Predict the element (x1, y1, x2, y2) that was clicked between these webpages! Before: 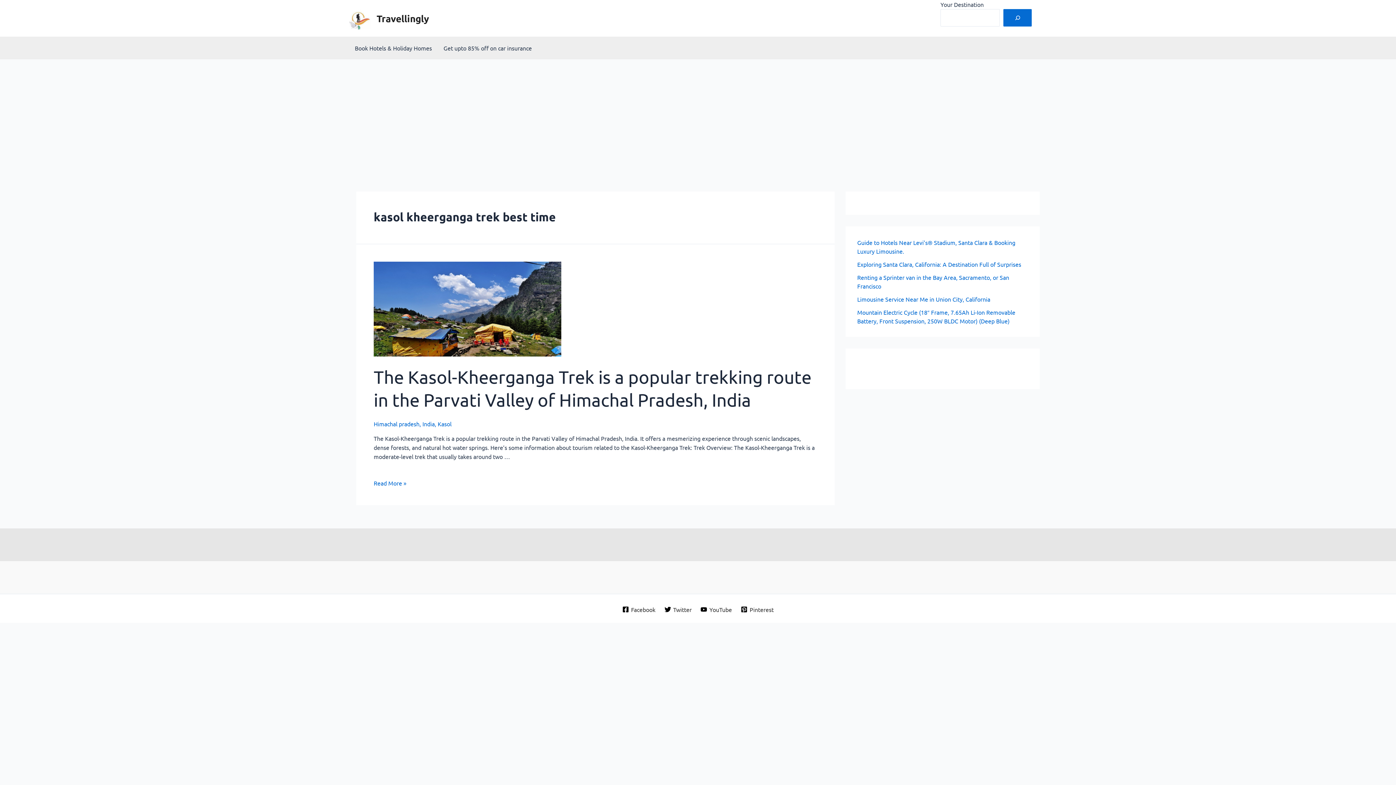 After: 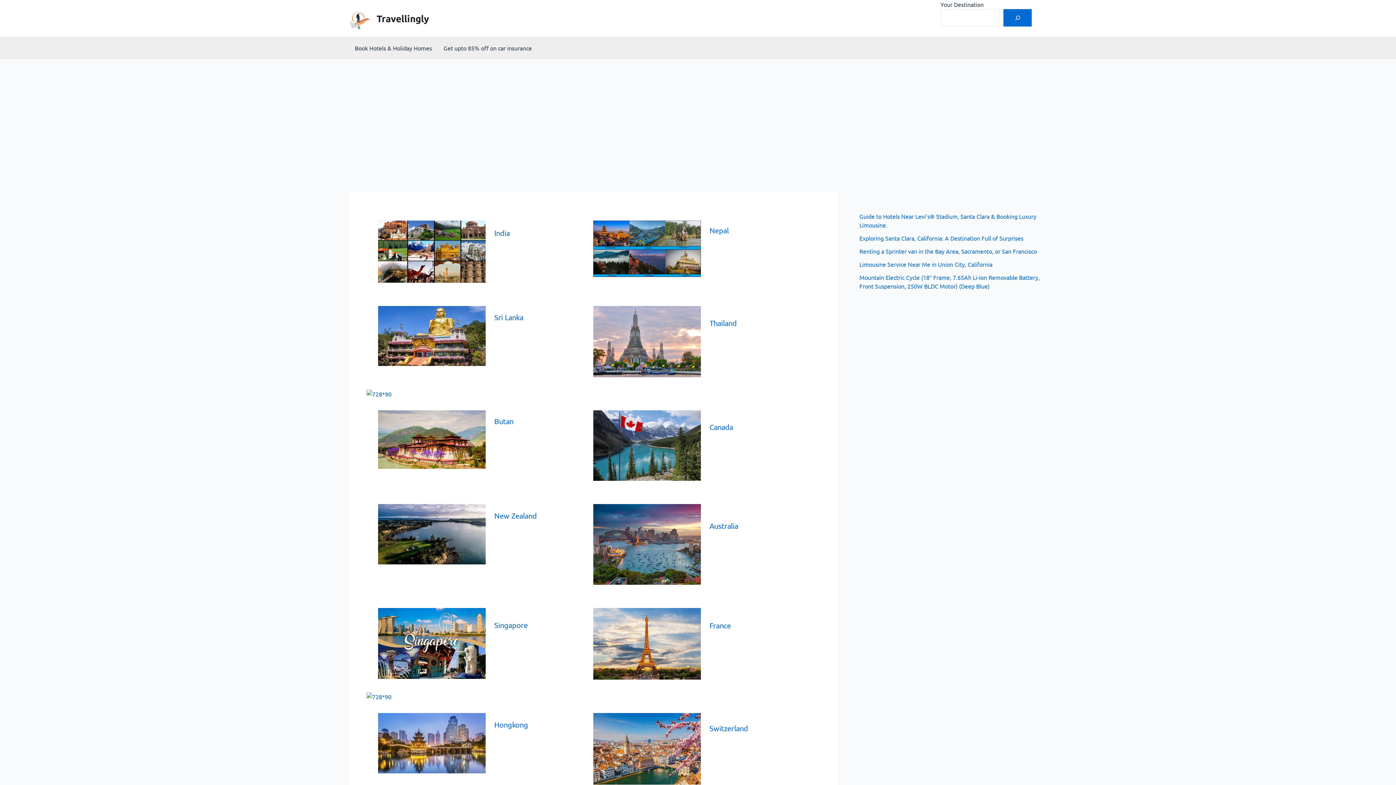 Action: bbox: (349, 13, 370, 20)